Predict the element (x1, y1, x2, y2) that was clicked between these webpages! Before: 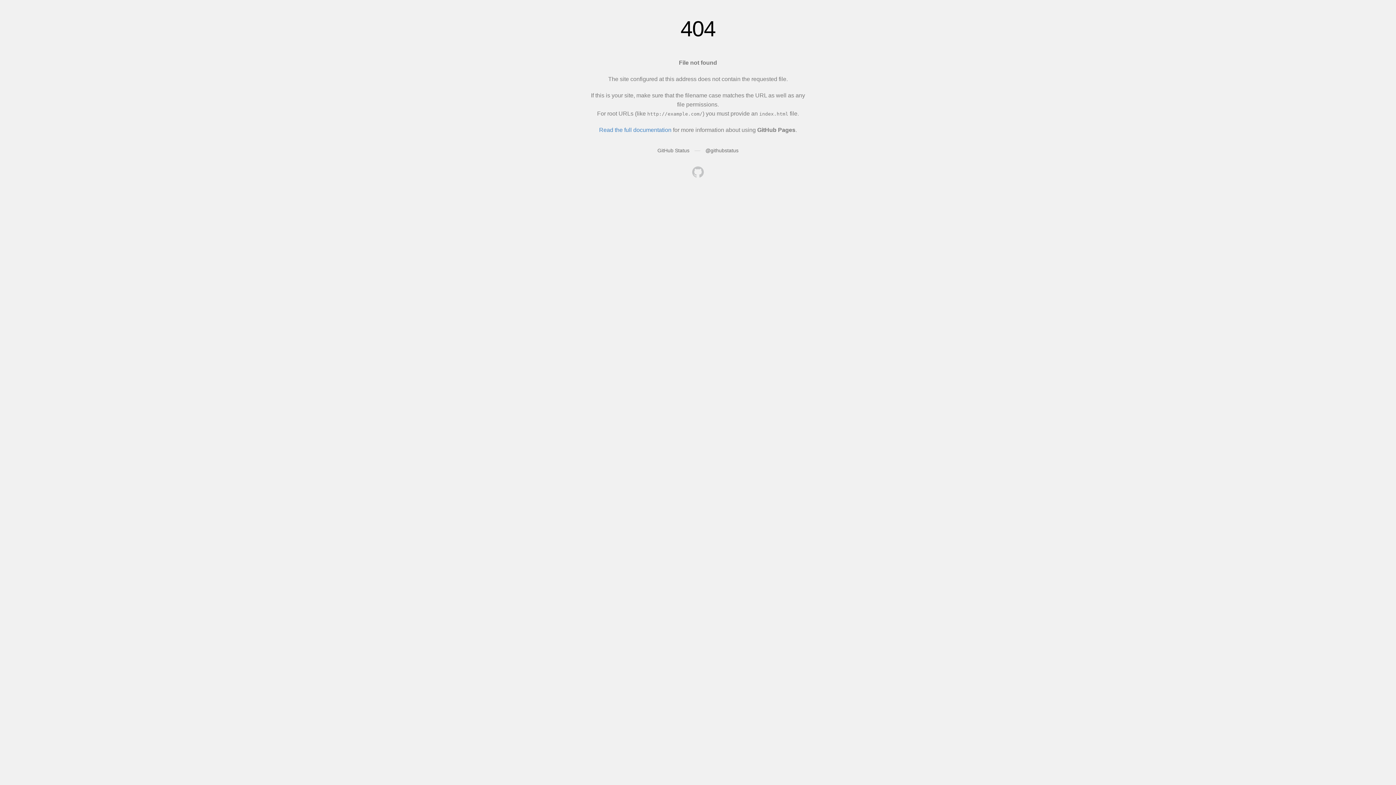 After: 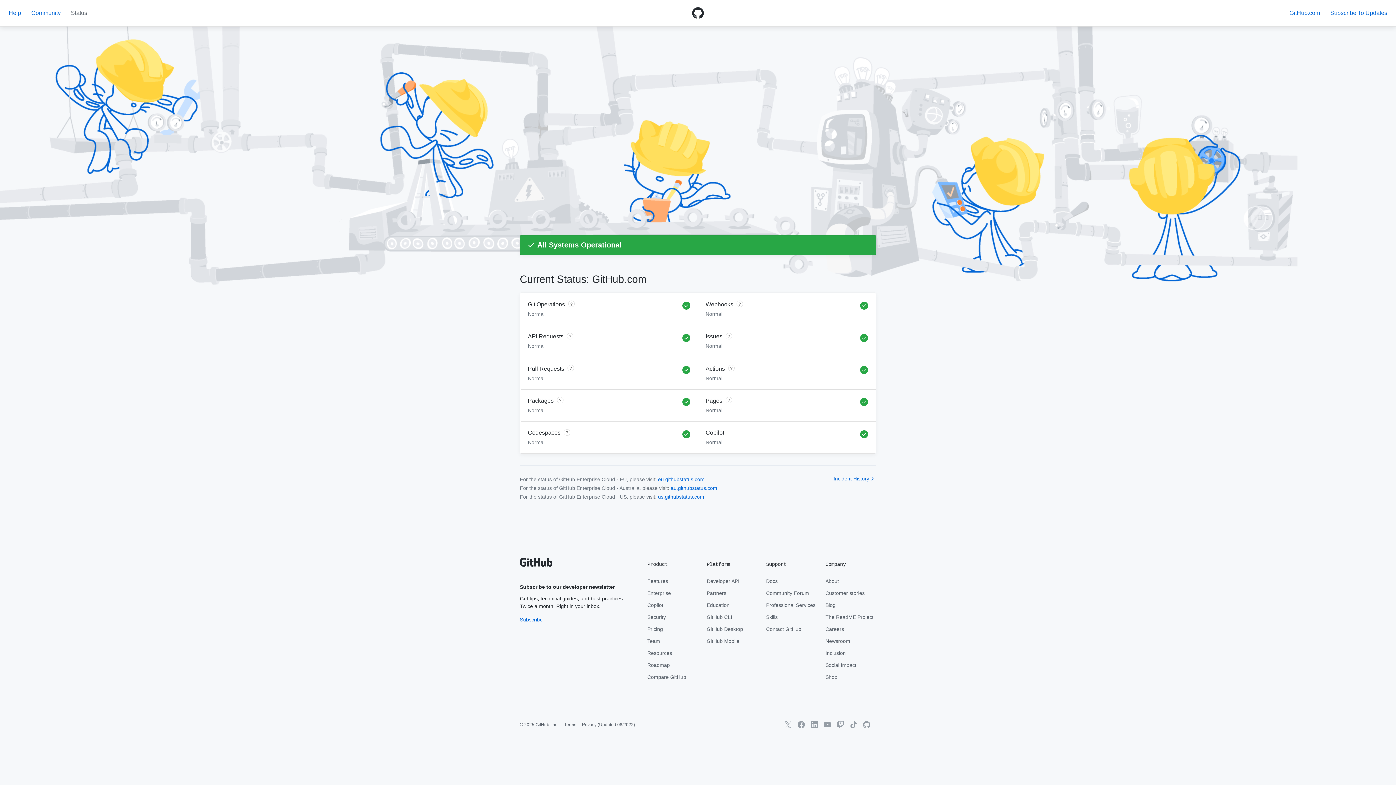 Action: bbox: (657, 147, 689, 153) label: GitHub Status